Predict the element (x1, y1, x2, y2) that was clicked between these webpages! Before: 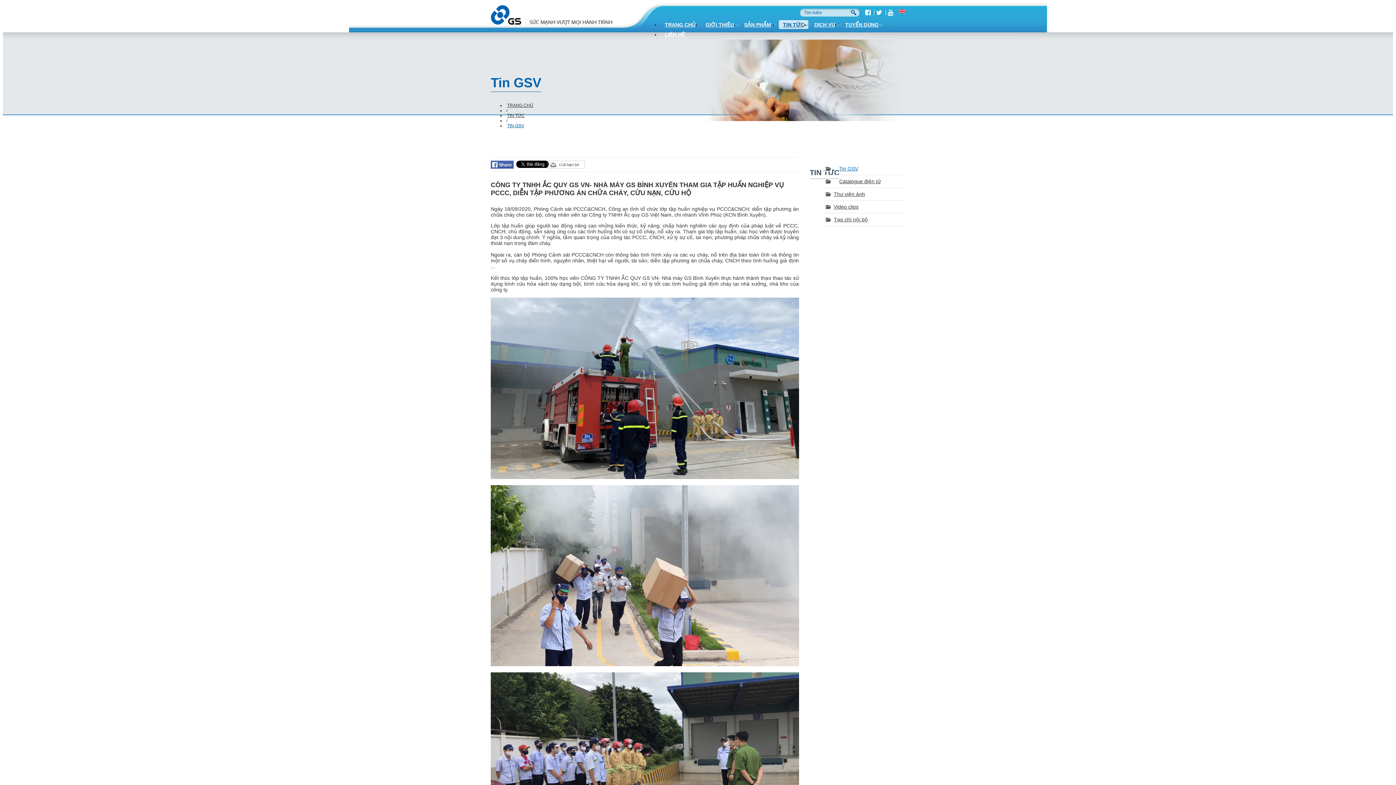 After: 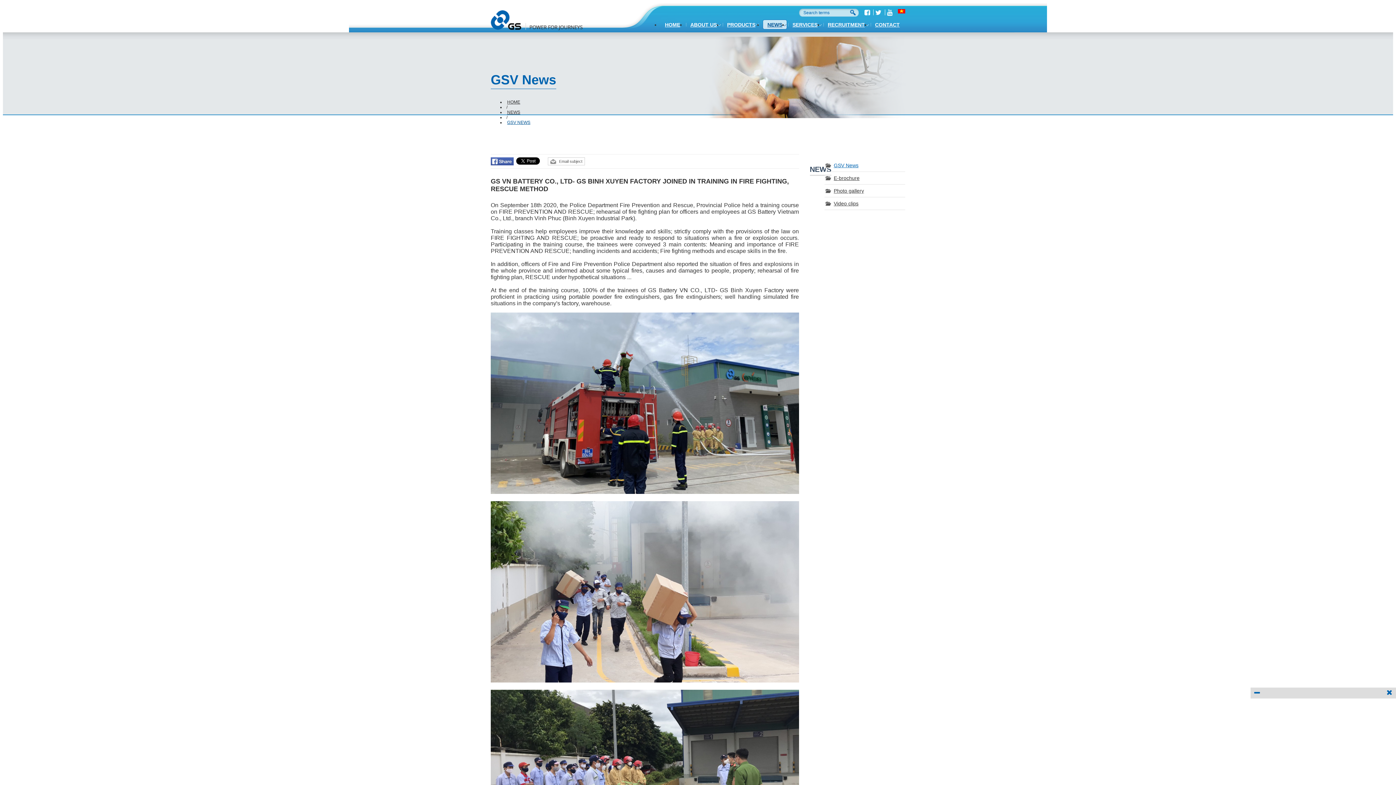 Action: bbox: (898, 8, 905, 14)